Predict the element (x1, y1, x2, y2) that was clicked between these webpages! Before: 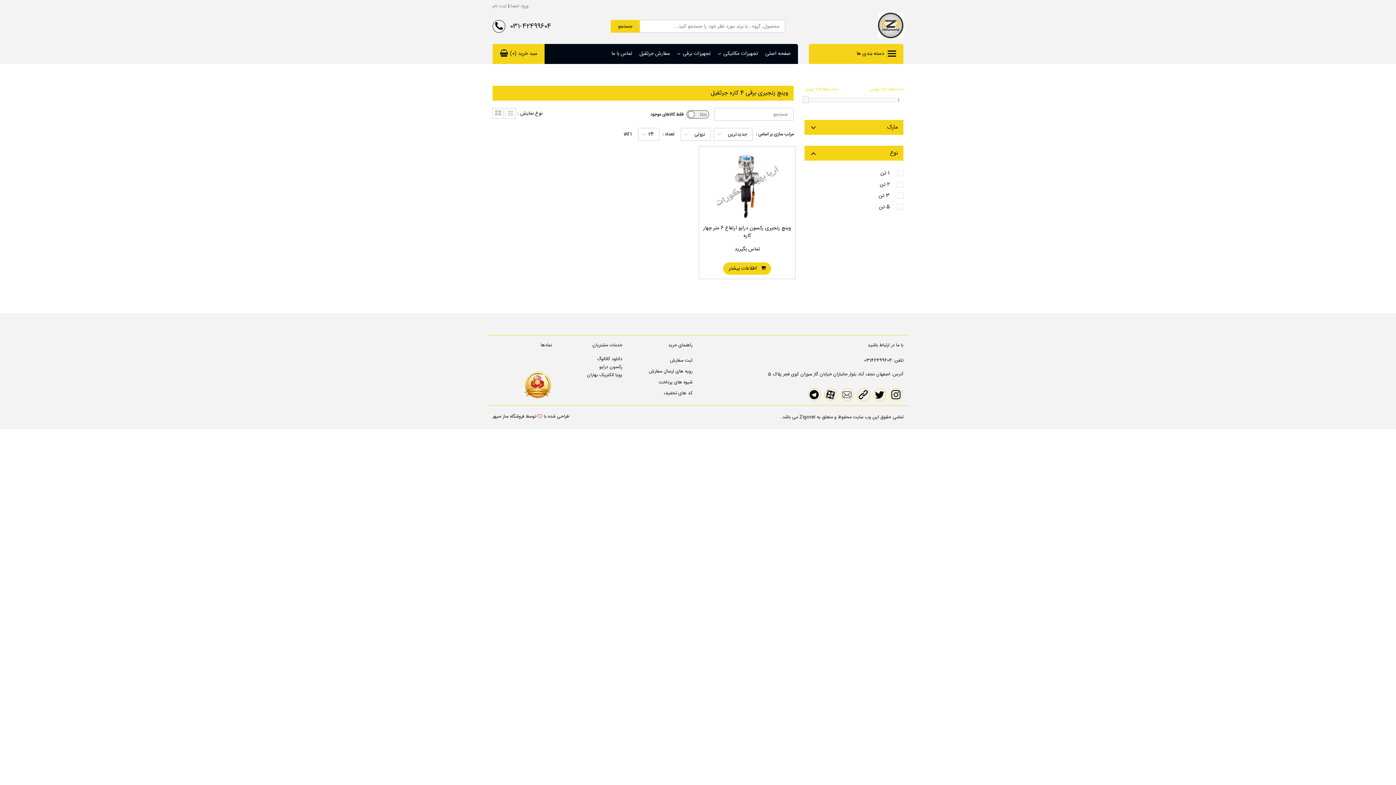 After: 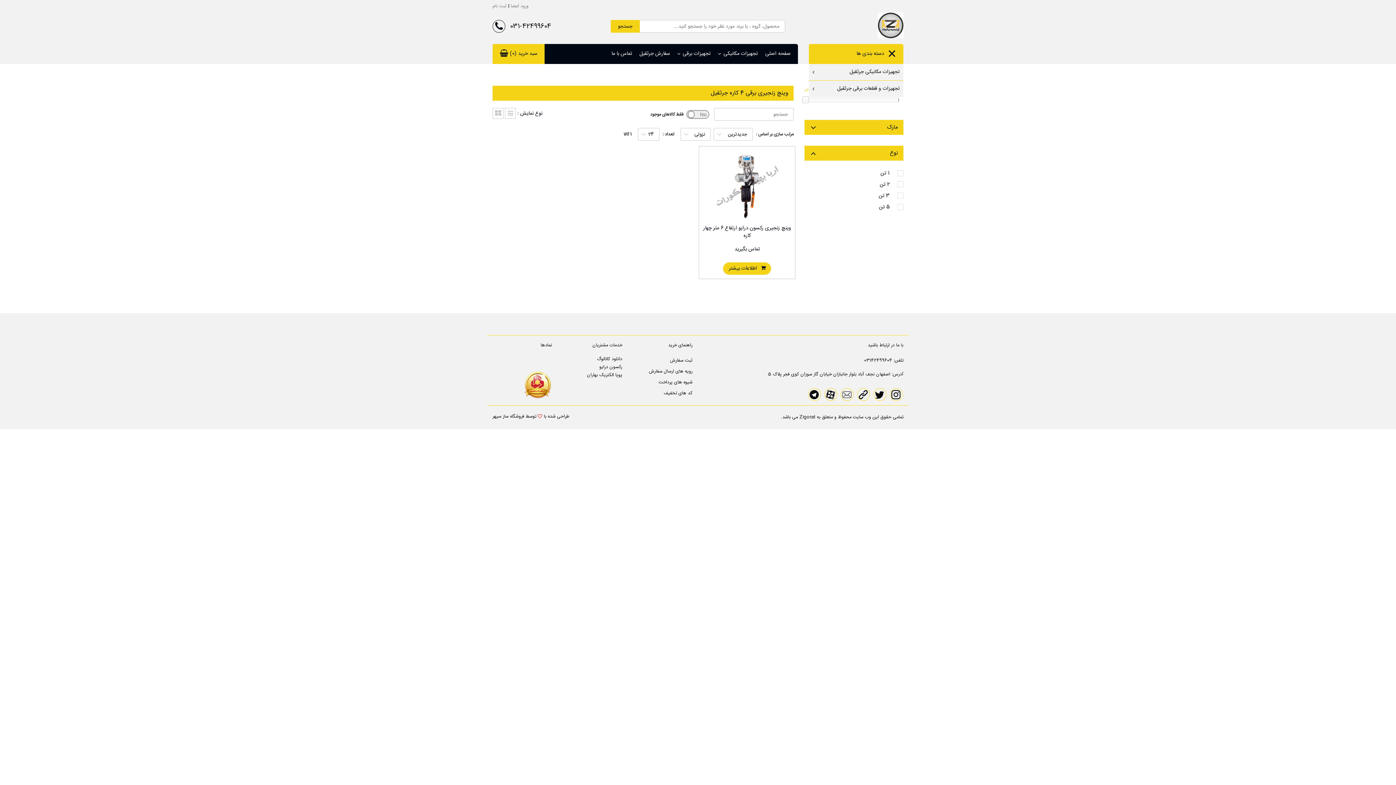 Action: bbox: (809, 44, 903, 64)